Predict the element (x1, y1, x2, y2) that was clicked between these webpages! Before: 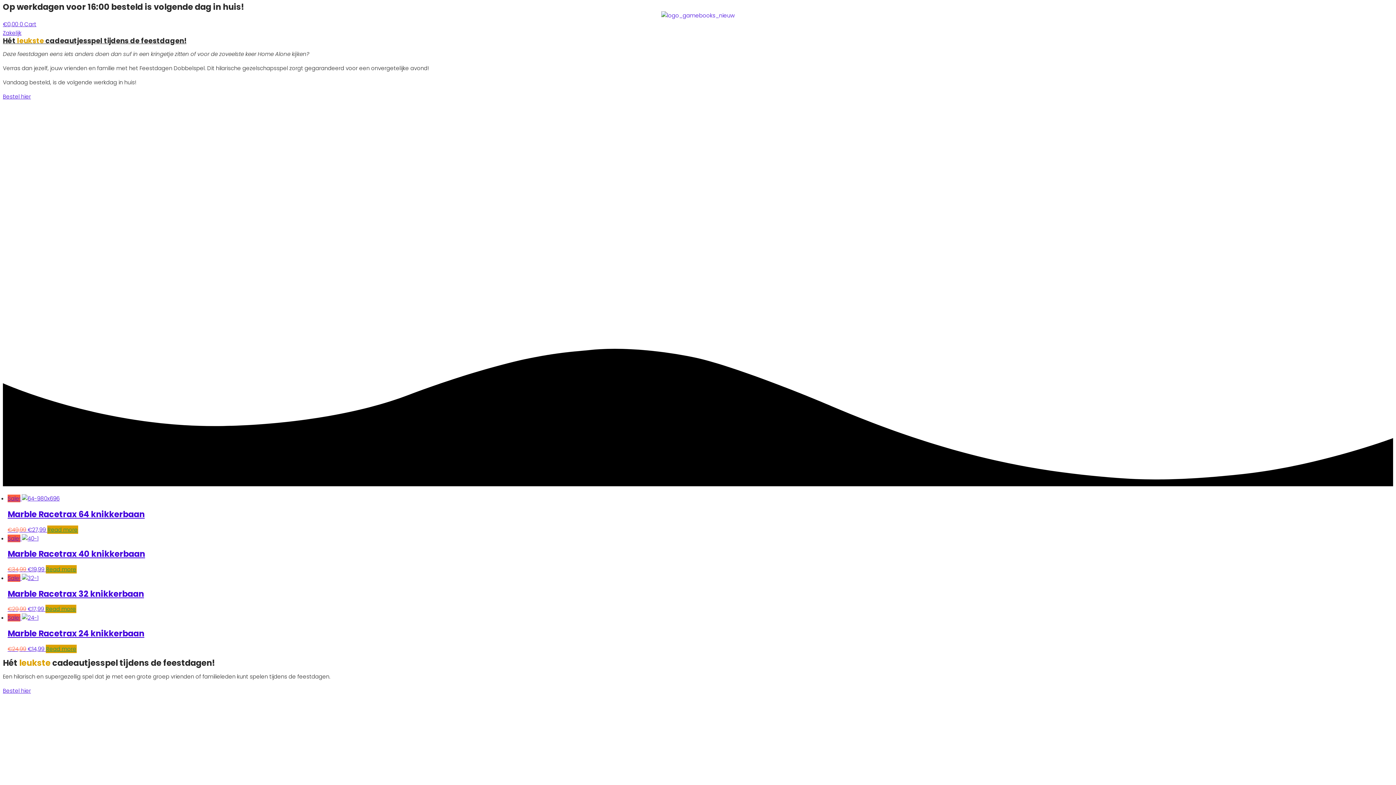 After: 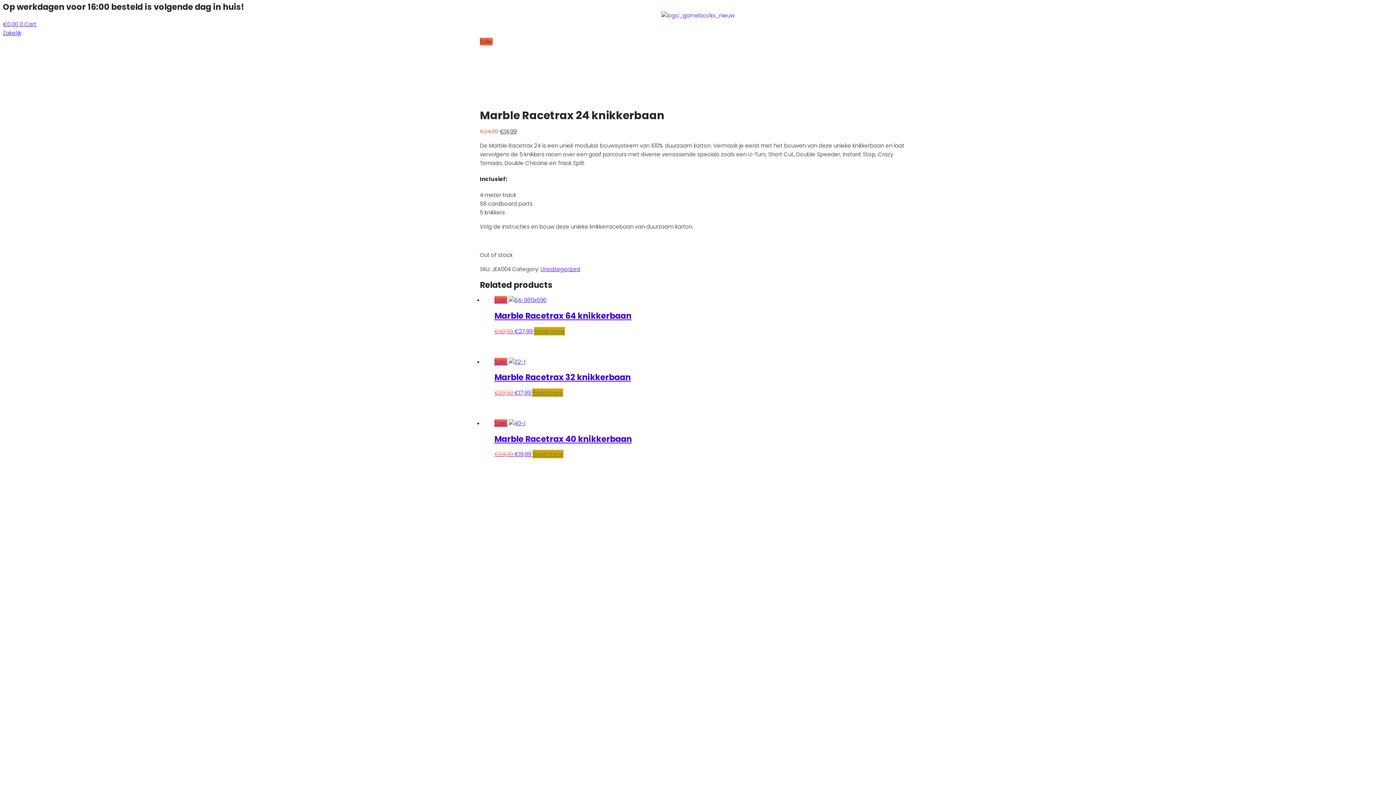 Action: label: Sale! 
Marble Racetrax 24 knikkerbaan
€24,99 €14,99  bbox: (7, 614, 1403, 652)